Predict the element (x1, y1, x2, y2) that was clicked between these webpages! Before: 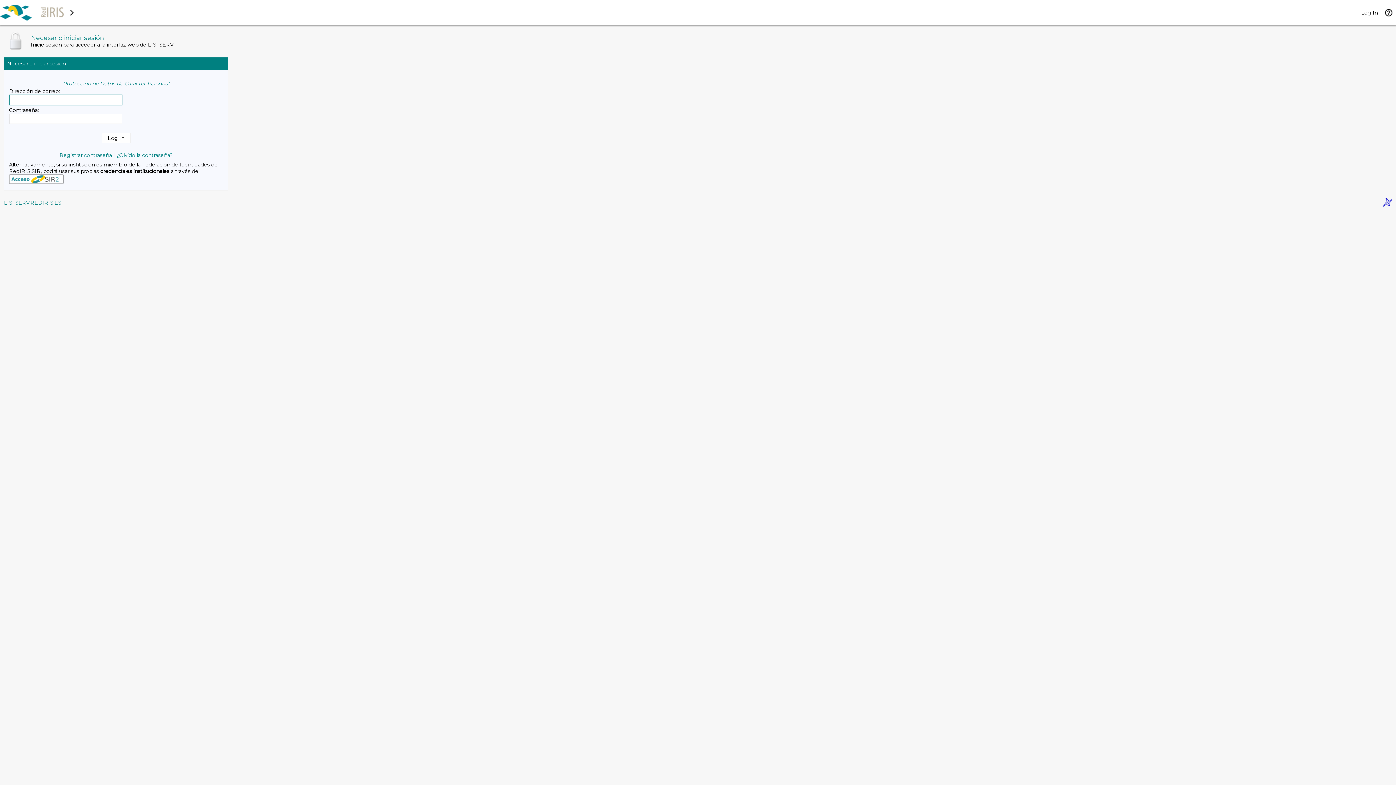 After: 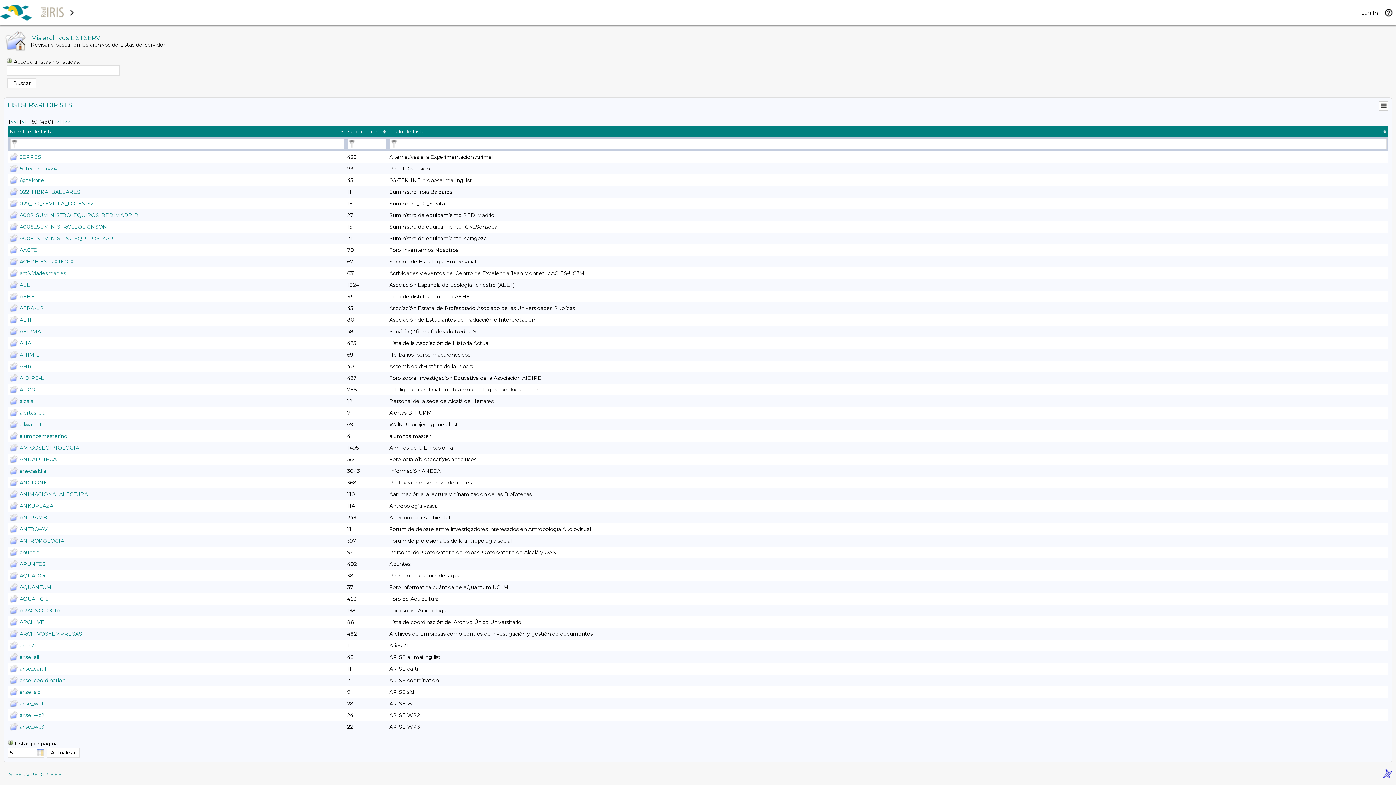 Action: bbox: (4, 199, 61, 206) label: LISTSERV.REDIRIS.ES